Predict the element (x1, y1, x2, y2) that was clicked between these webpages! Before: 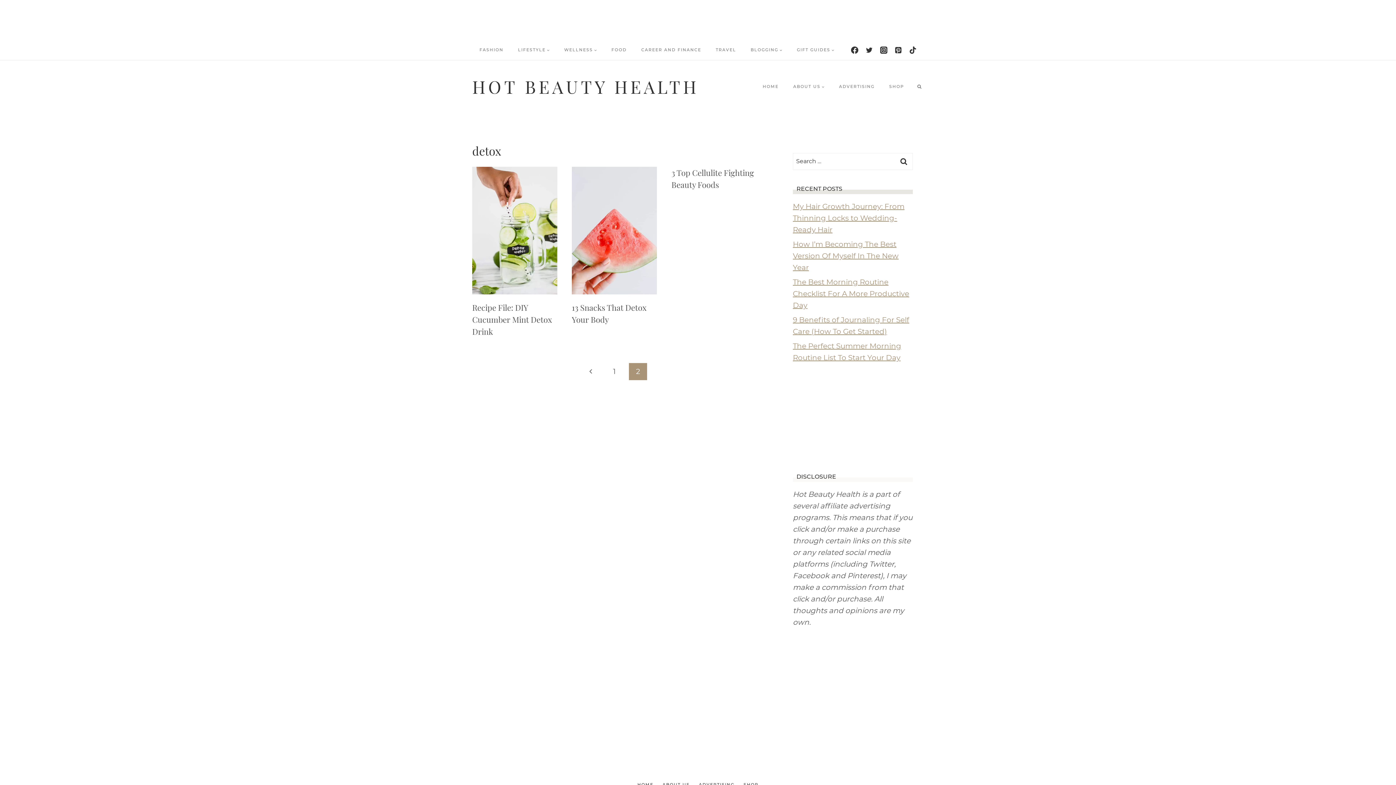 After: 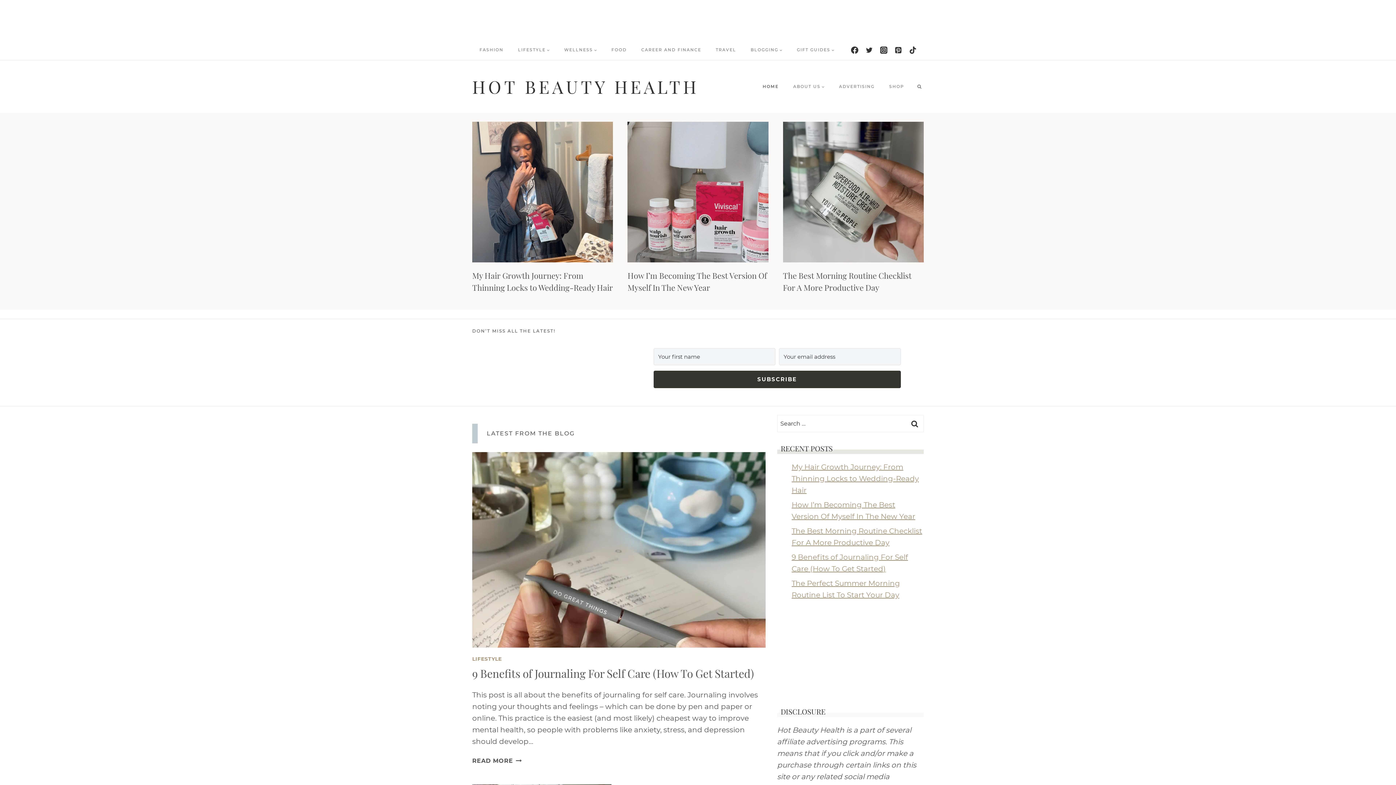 Action: bbox: (472, 76, 699, 97) label: HOT BEAUTY HEALTH